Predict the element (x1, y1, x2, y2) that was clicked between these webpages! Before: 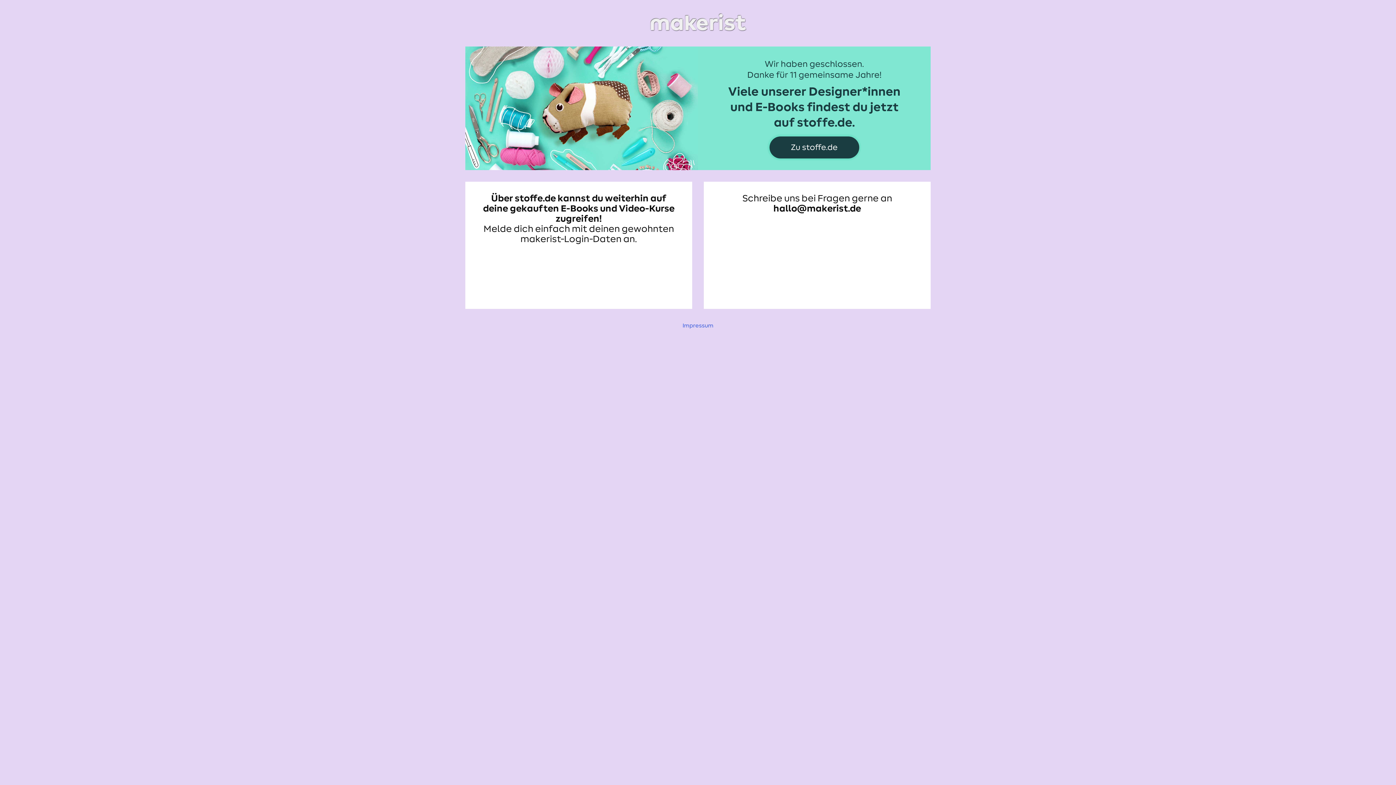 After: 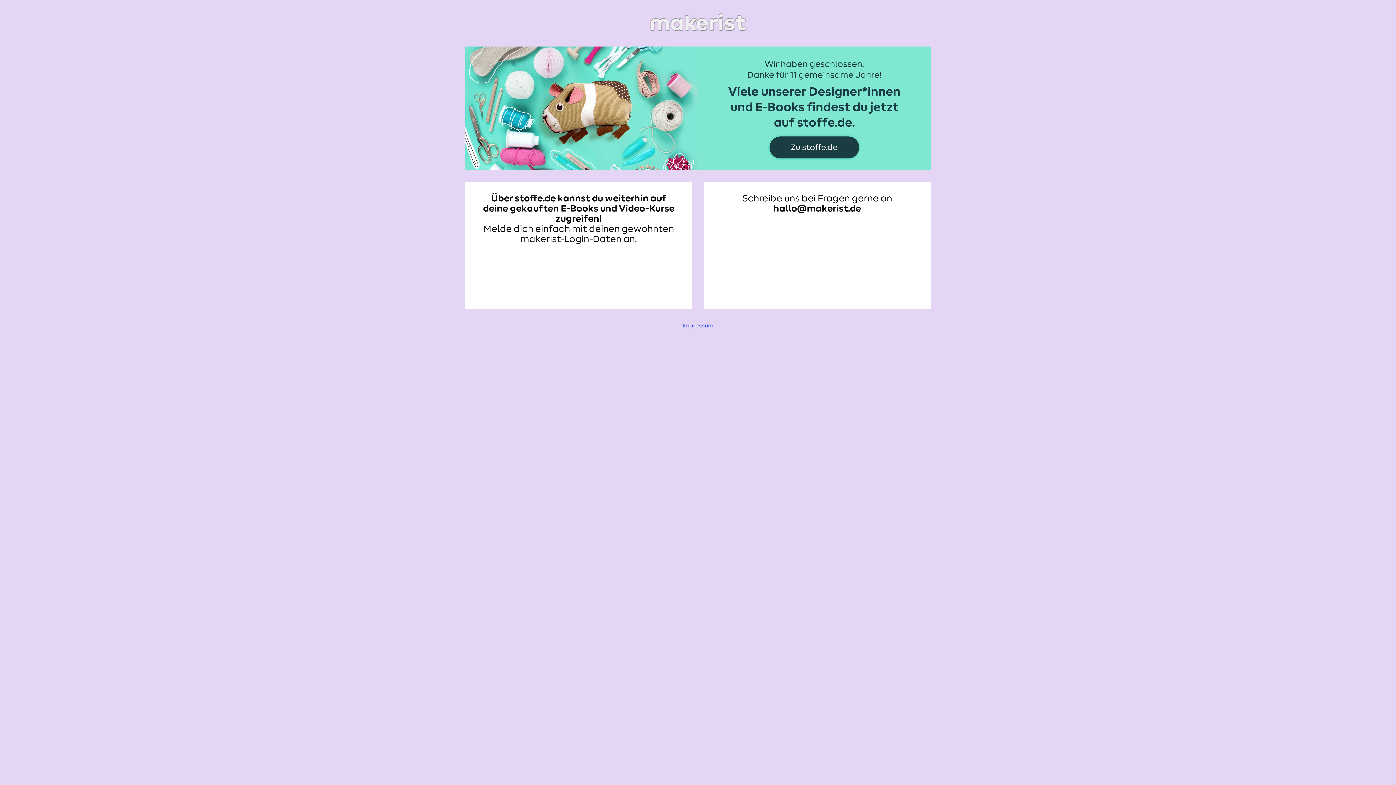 Action: bbox: (465, 11, 930, 34)